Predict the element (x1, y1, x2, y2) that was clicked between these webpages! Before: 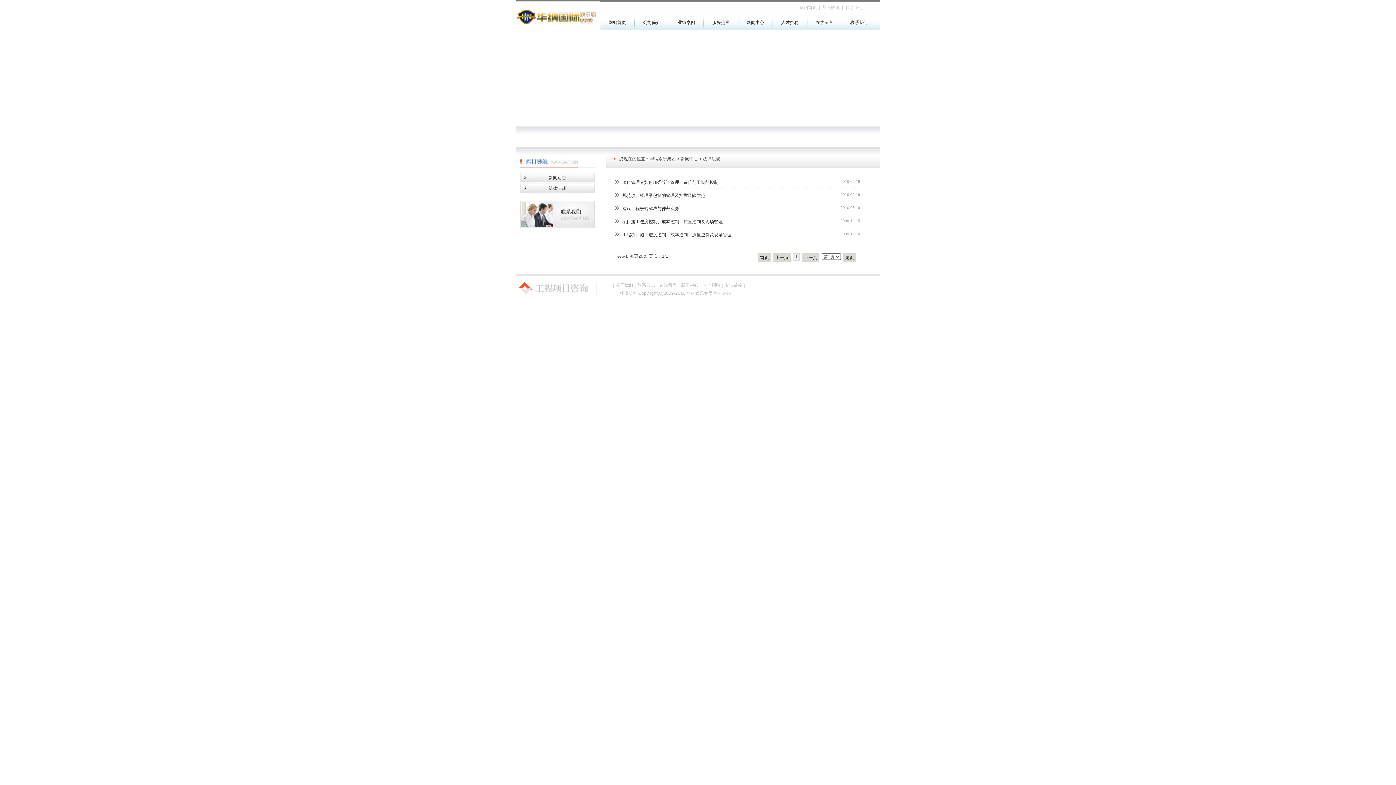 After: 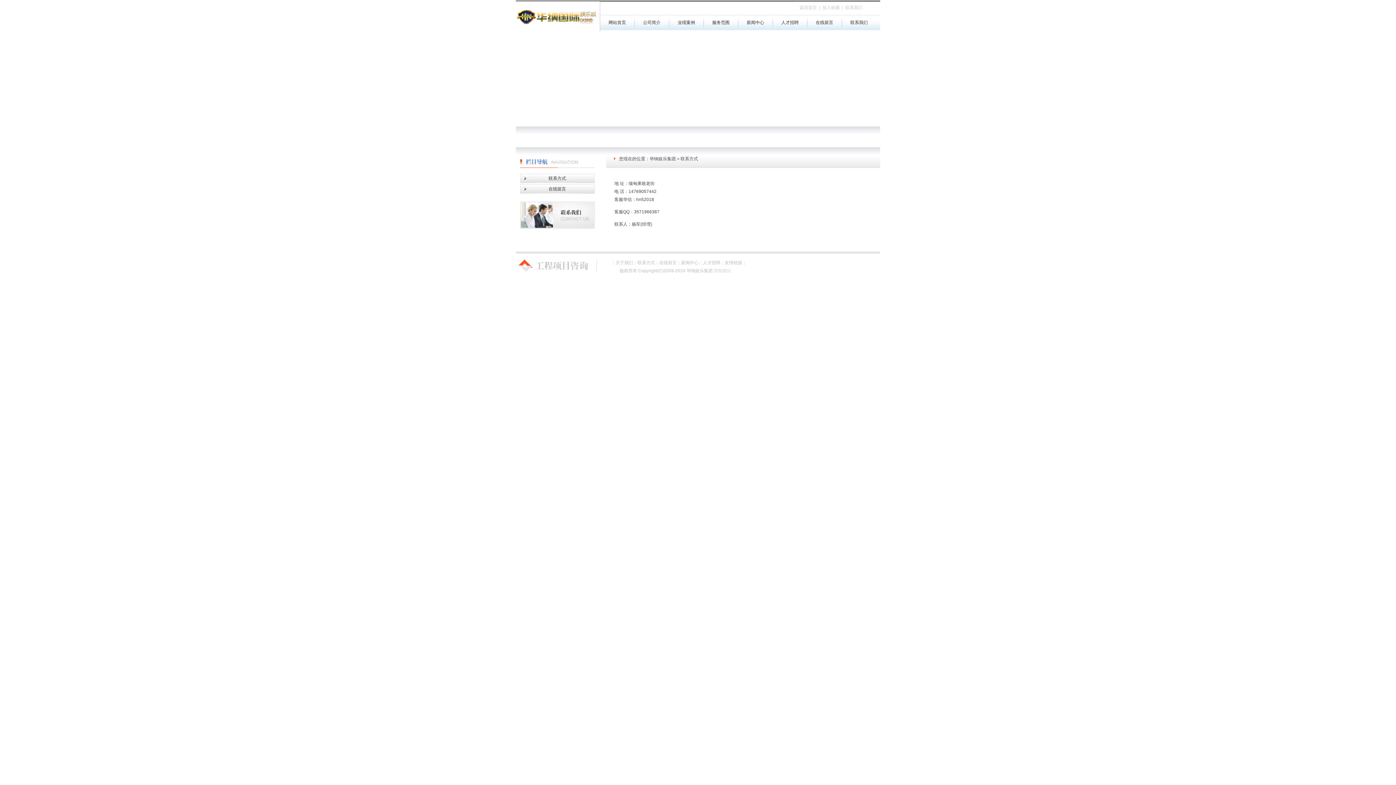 Action: bbox: (520, 224, 594, 229)